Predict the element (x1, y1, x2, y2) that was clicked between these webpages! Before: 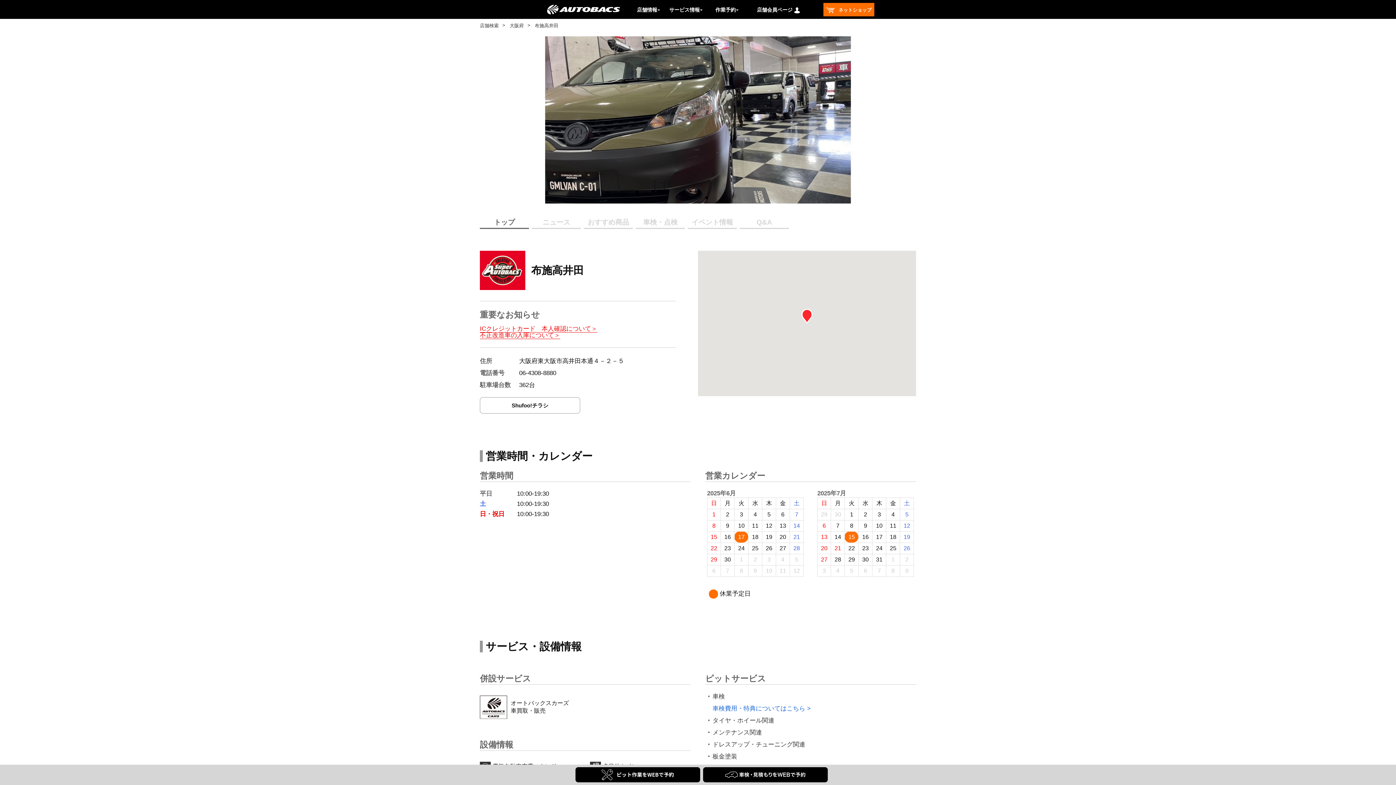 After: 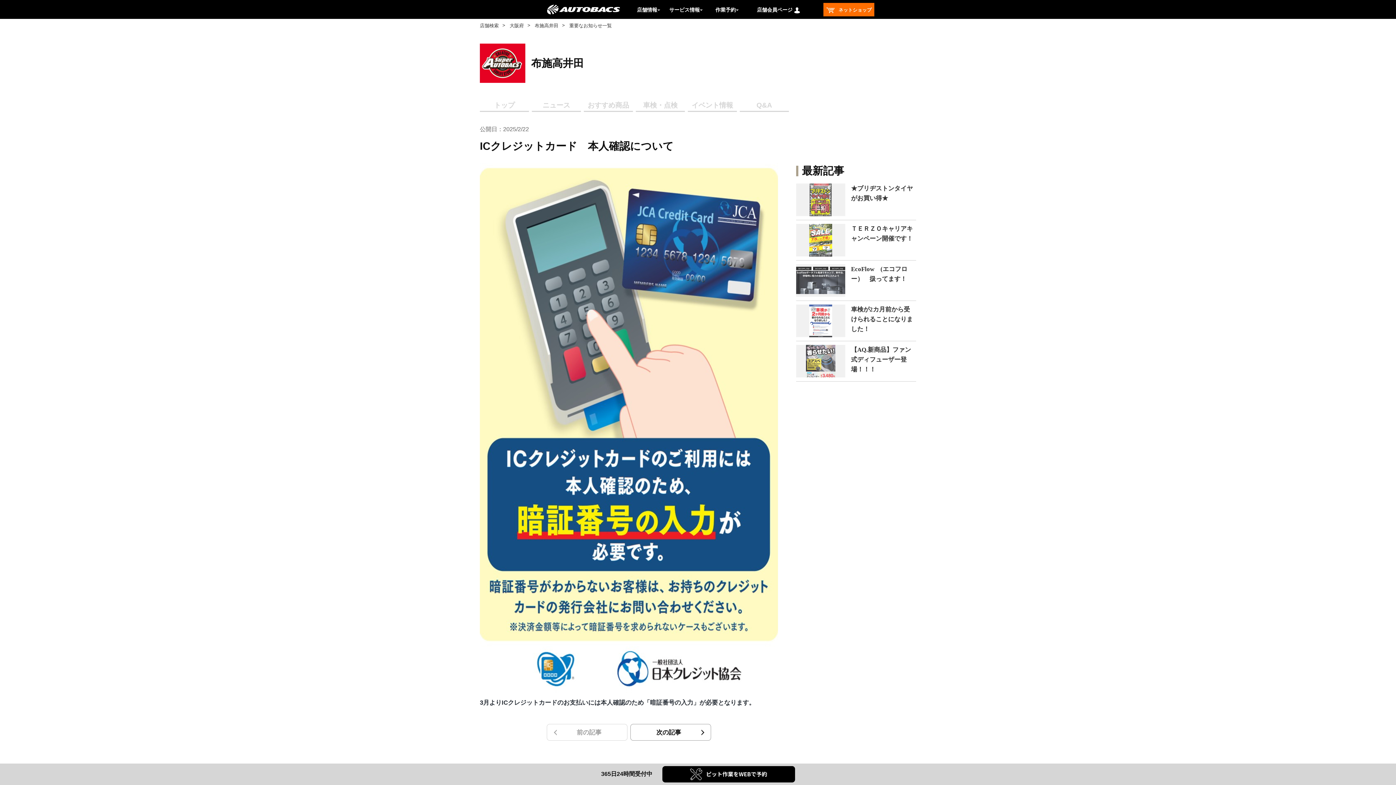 Action: label: ICクレジットカード　本人確認について bbox: (480, 325, 597, 331)